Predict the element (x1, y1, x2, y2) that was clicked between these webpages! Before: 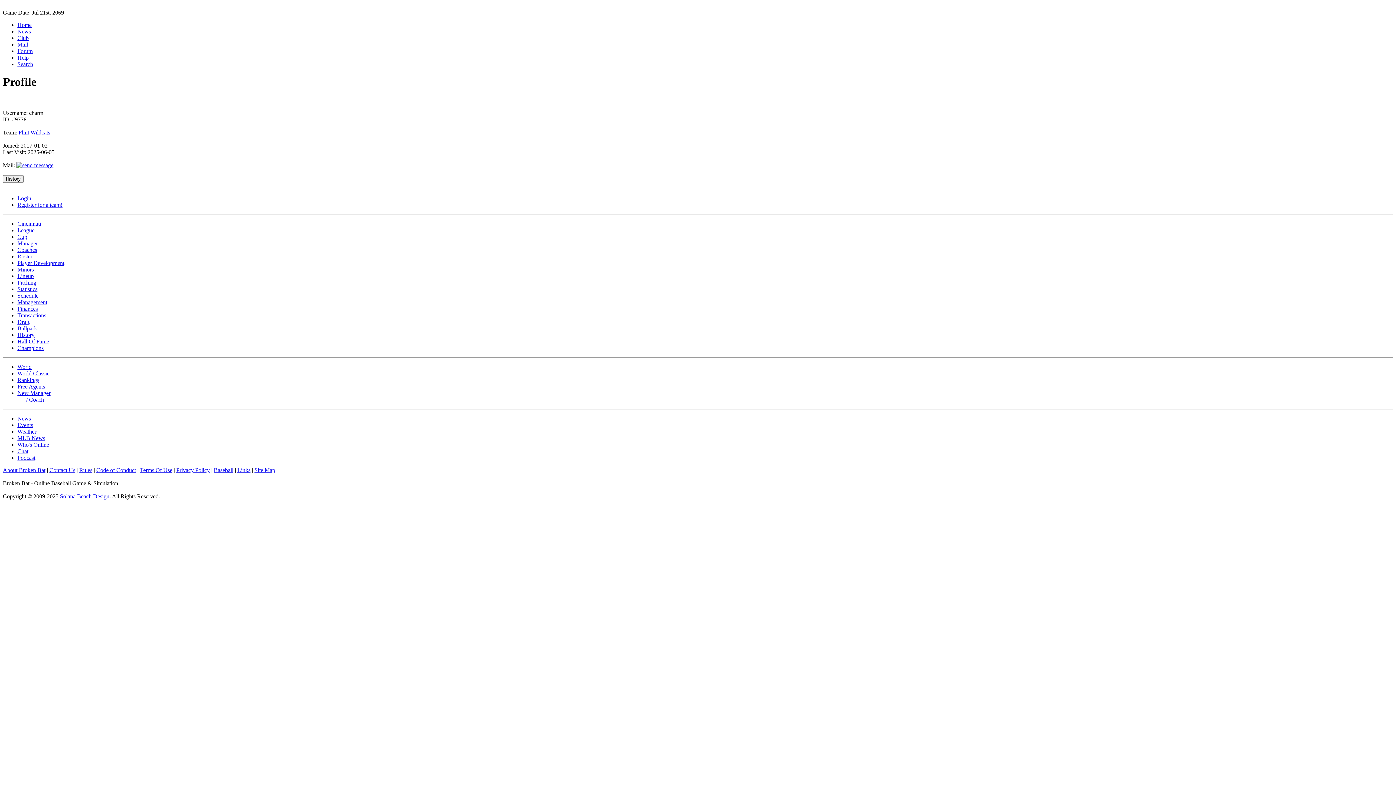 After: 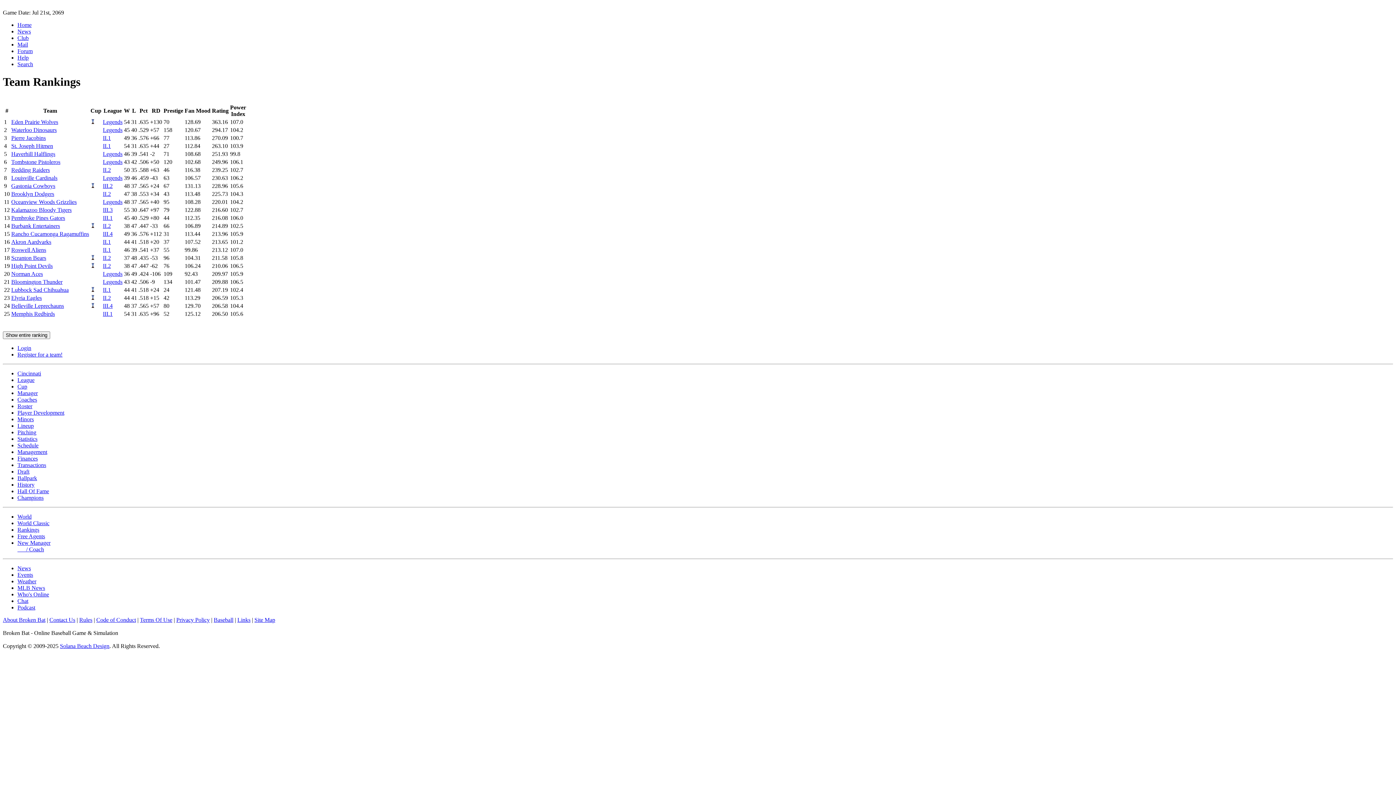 Action: label: Rankings bbox: (17, 377, 39, 383)